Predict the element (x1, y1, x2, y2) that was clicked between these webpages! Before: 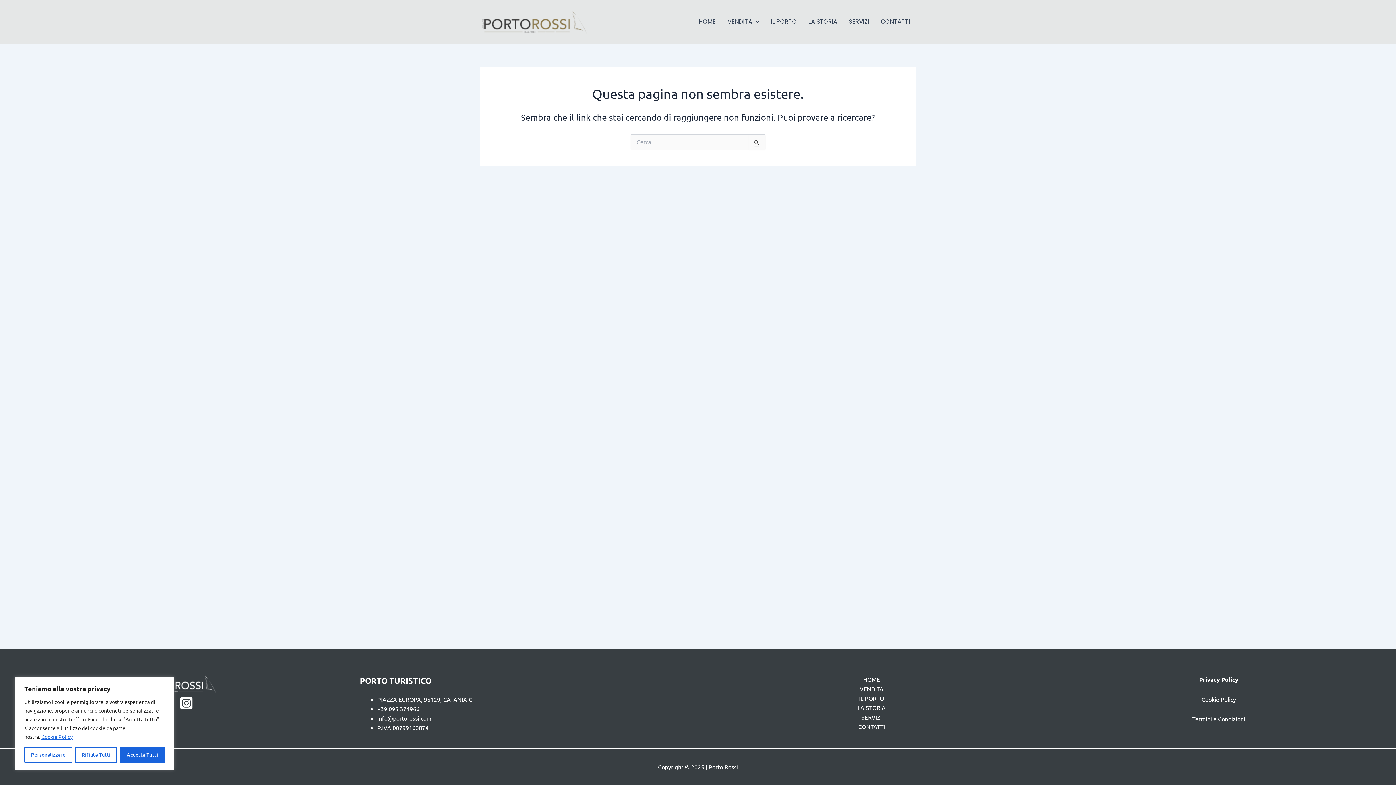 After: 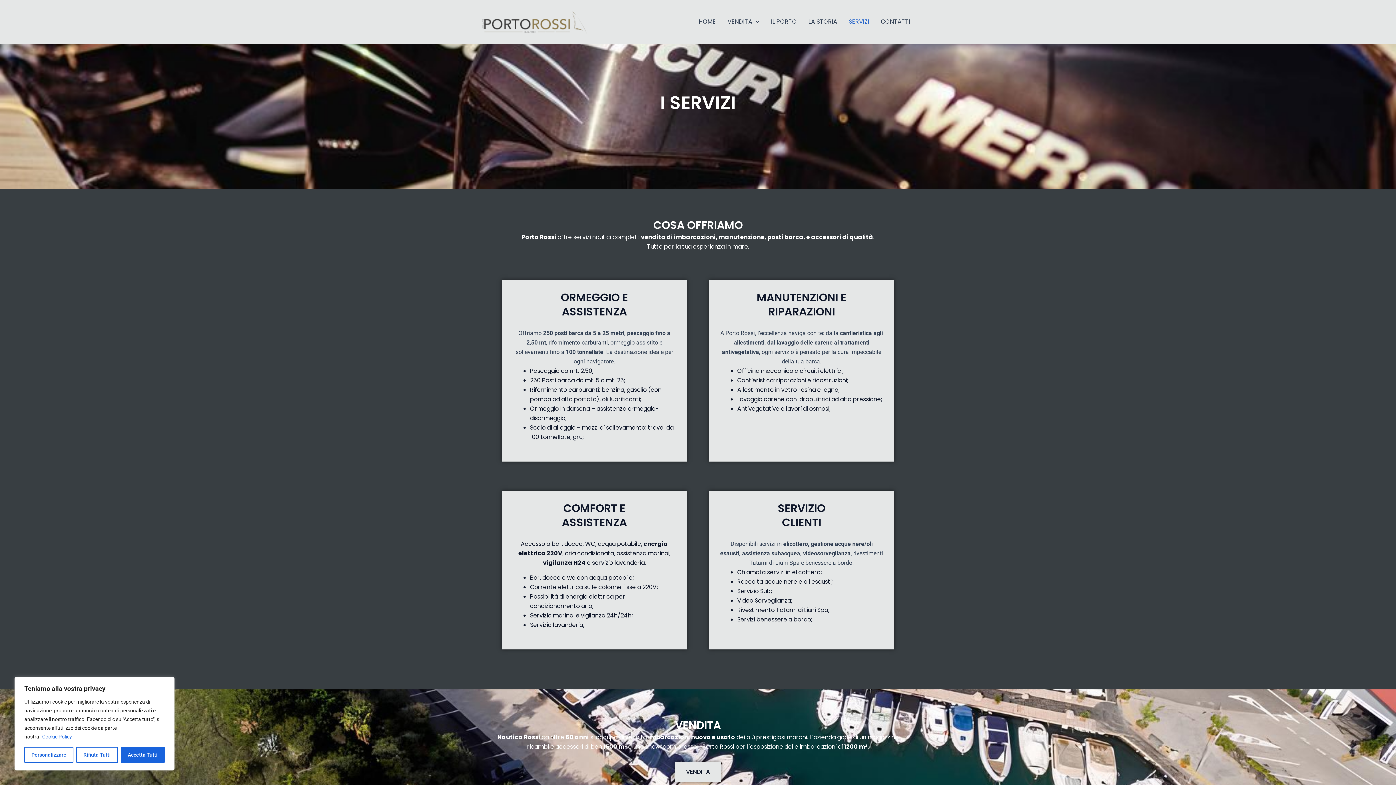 Action: label: SERVIZI bbox: (843, 0, 875, 43)